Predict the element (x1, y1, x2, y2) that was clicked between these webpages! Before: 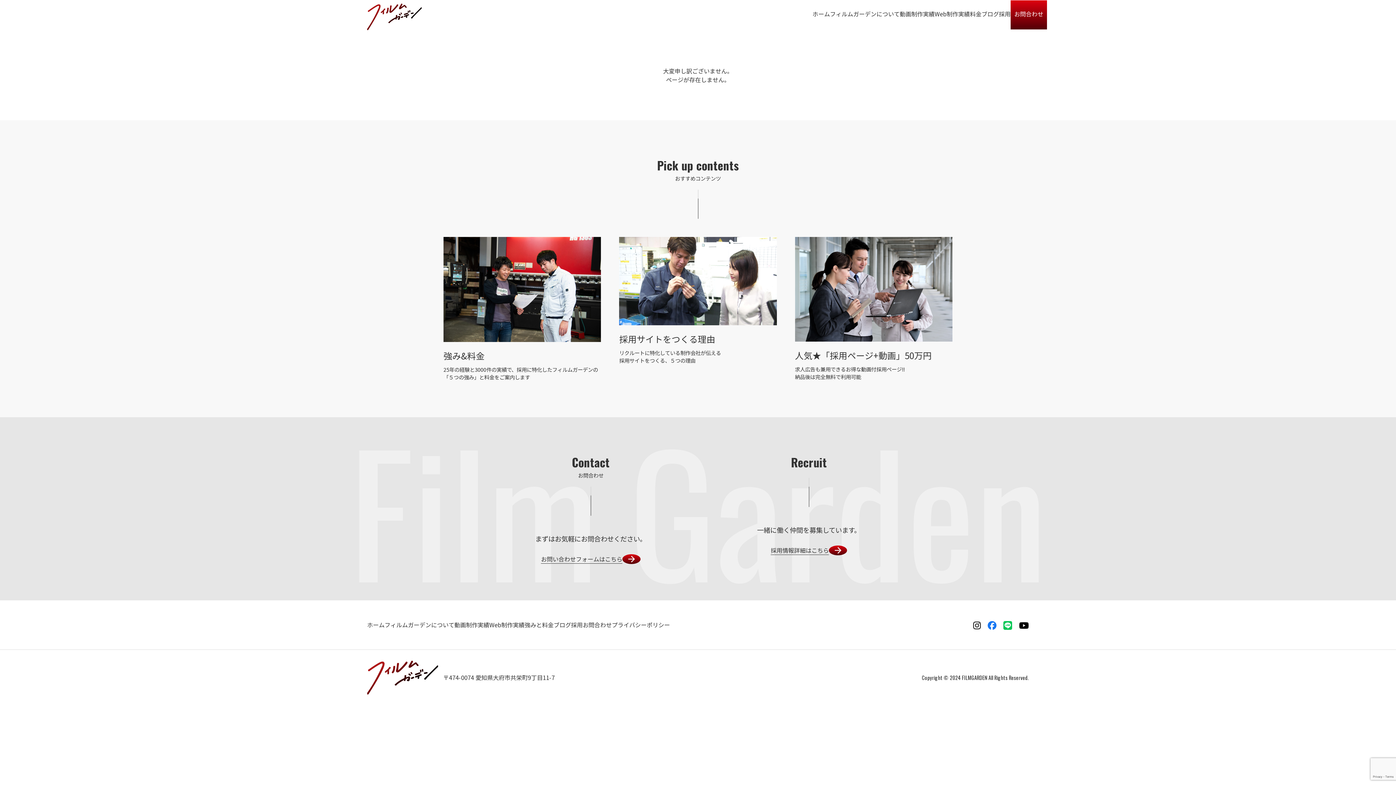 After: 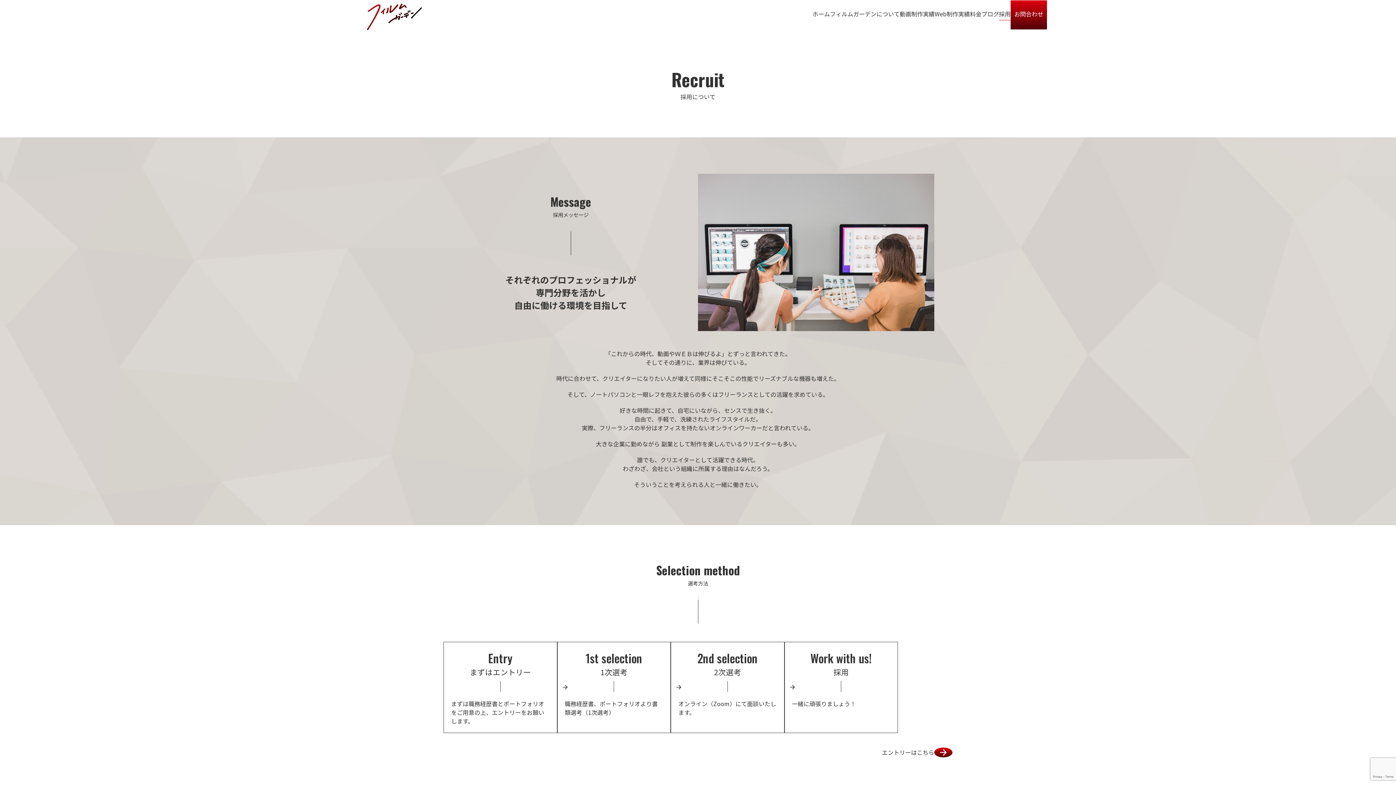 Action: bbox: (571, 620, 582, 629) label: 採用